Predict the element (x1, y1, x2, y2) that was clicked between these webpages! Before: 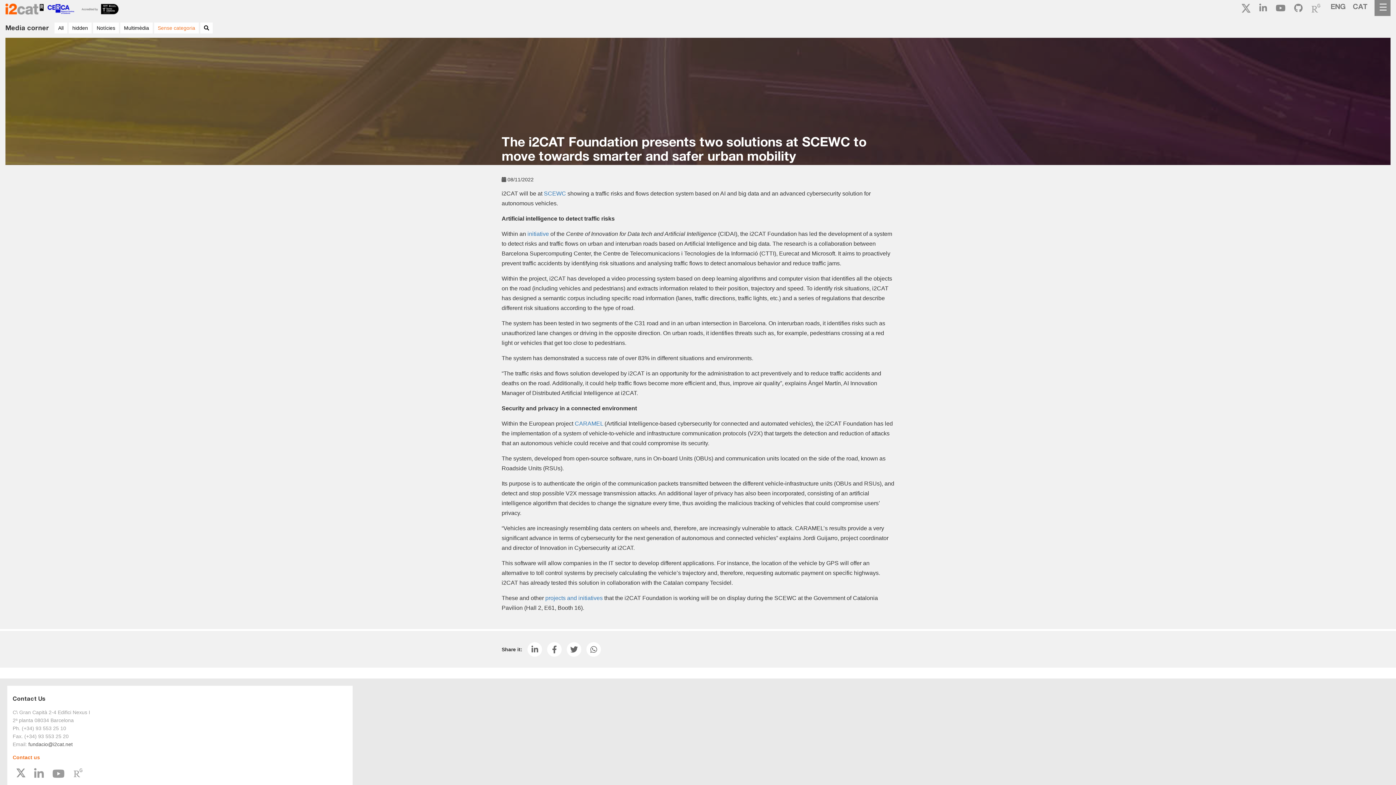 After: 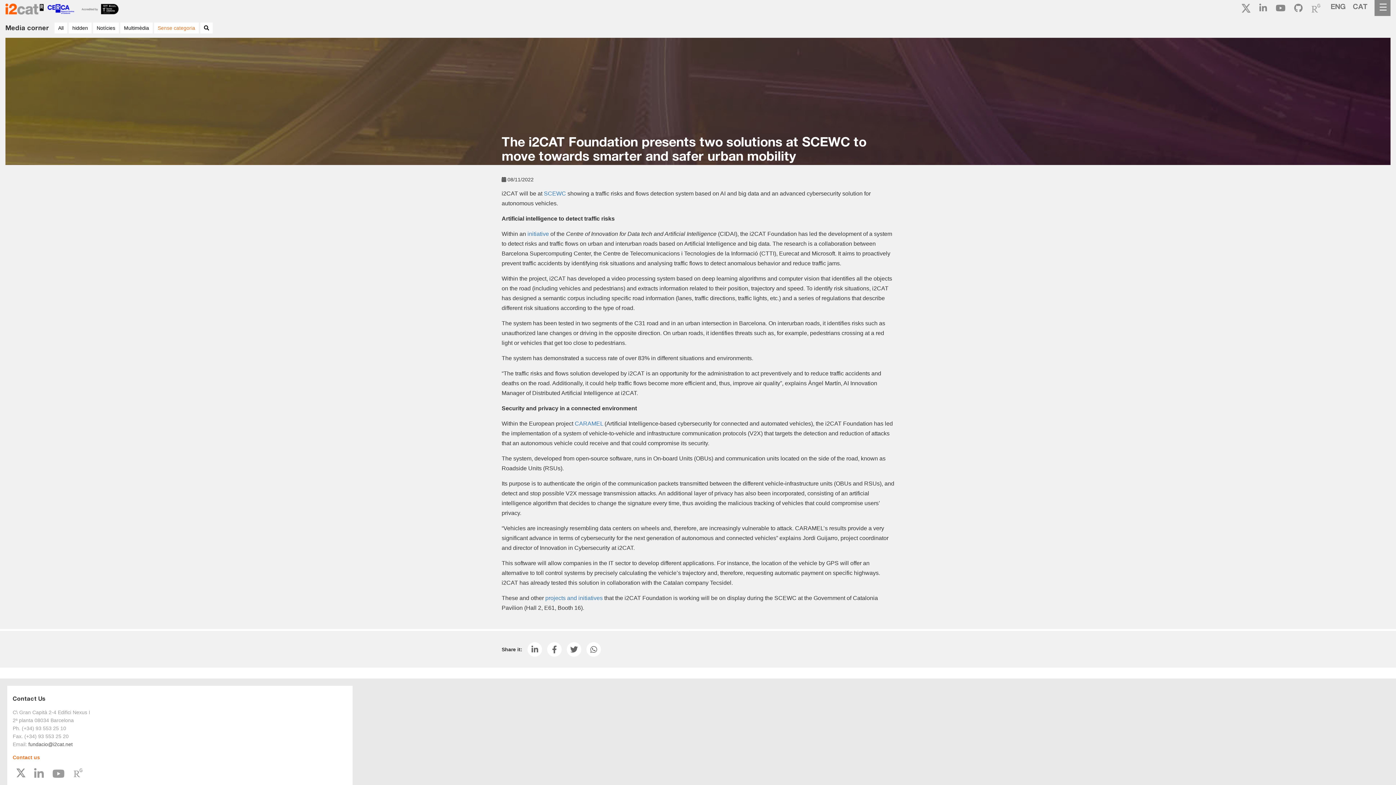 Action: bbox: (1272, 6, 1289, 12)